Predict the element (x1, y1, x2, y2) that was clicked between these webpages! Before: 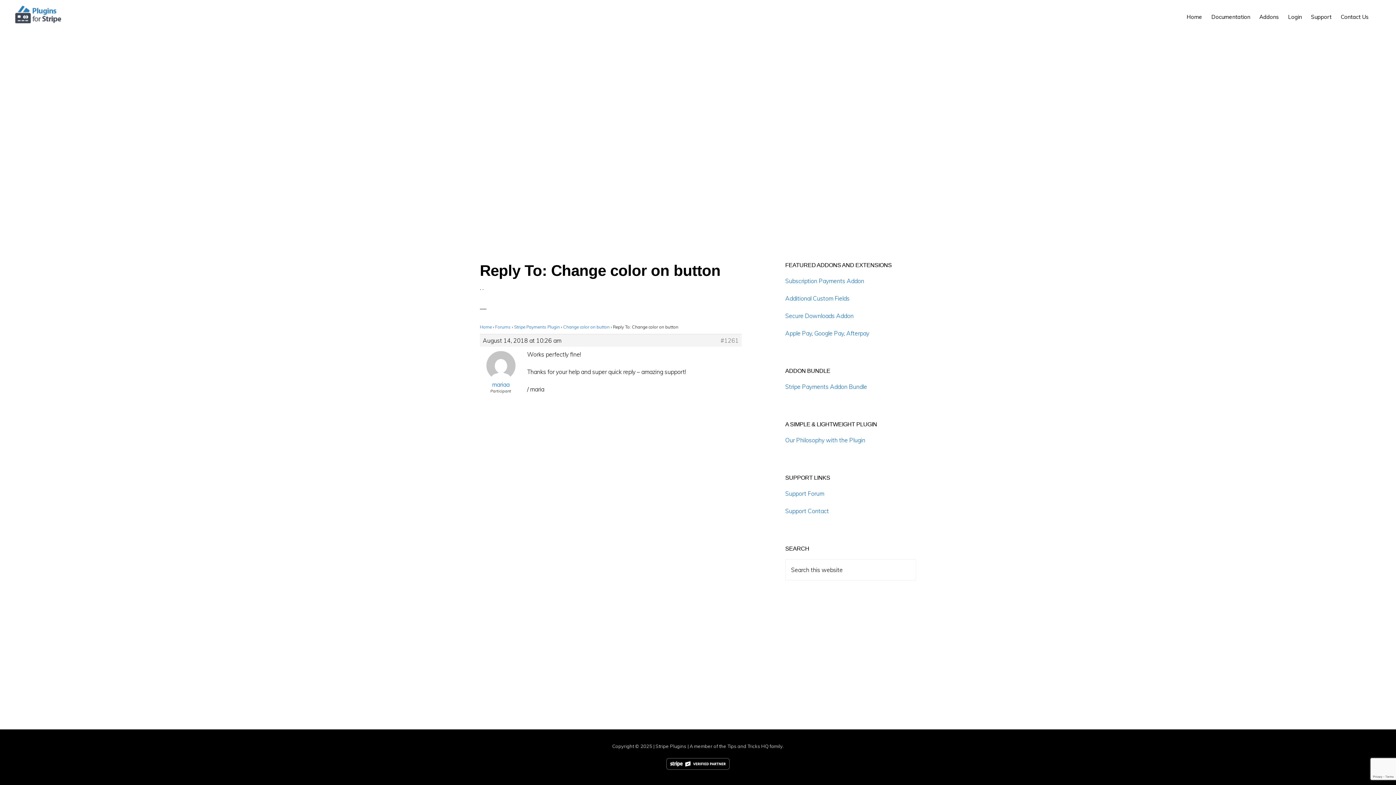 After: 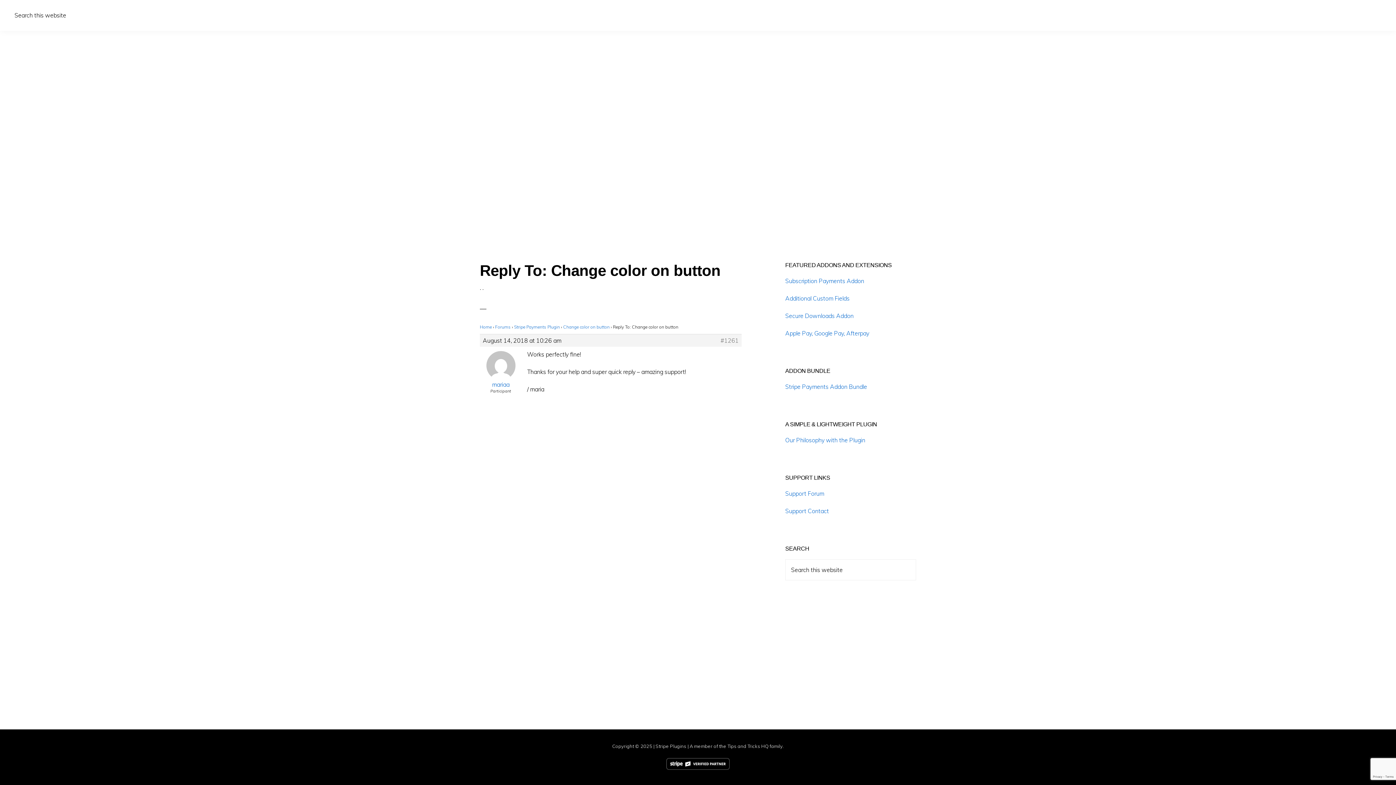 Action: bbox: (1374, 4, 1381, 18) label: Show Search